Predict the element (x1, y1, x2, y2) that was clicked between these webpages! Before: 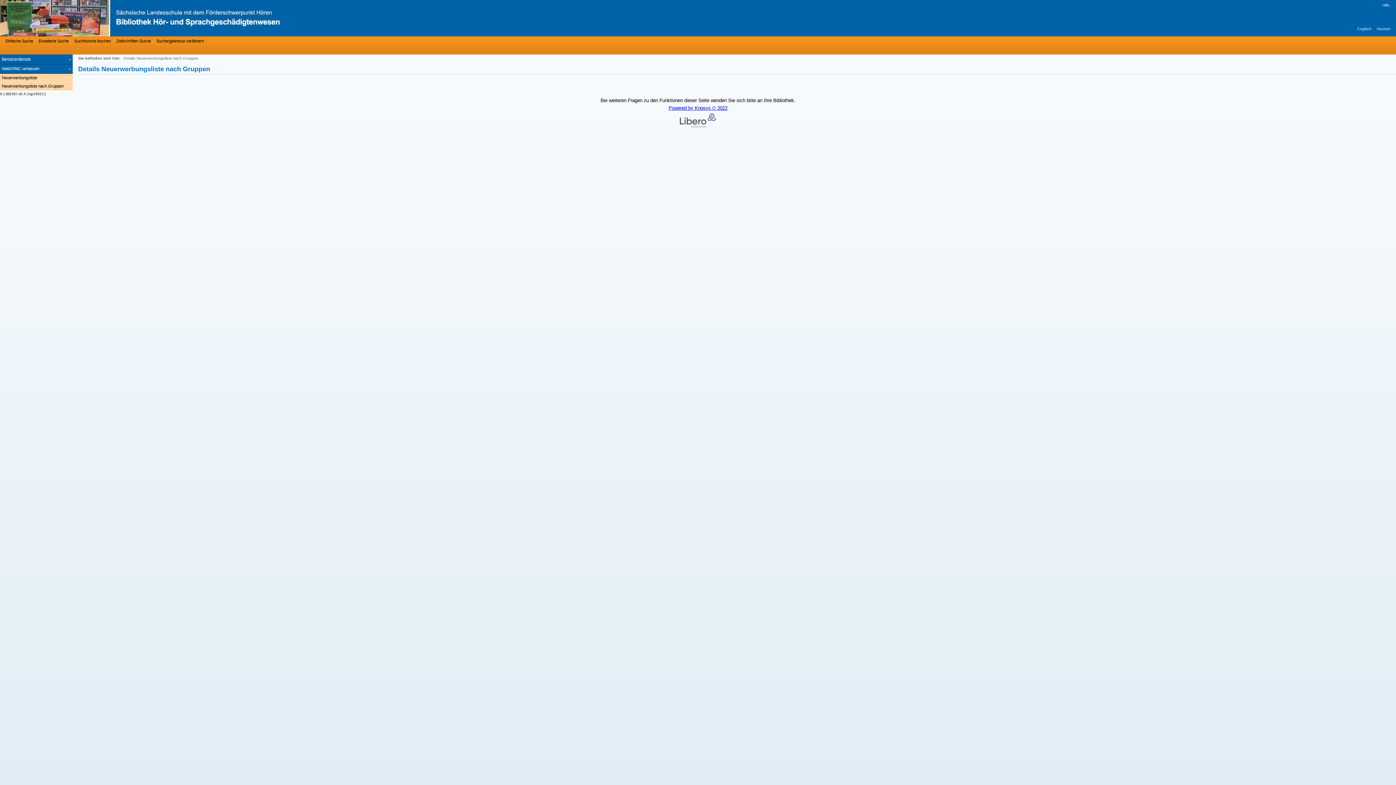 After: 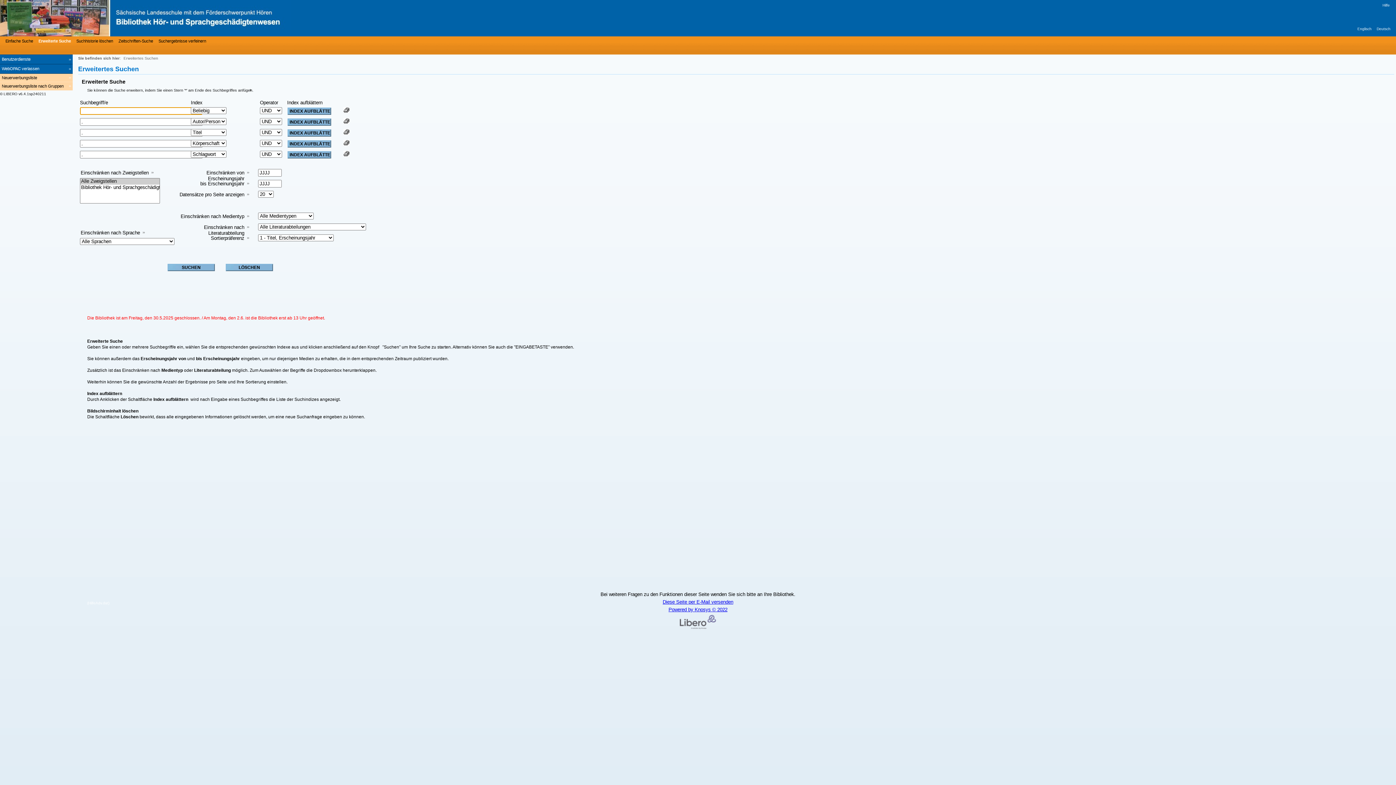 Action: label: Erweiterte Suche bbox: (36, 37, 68, 44)